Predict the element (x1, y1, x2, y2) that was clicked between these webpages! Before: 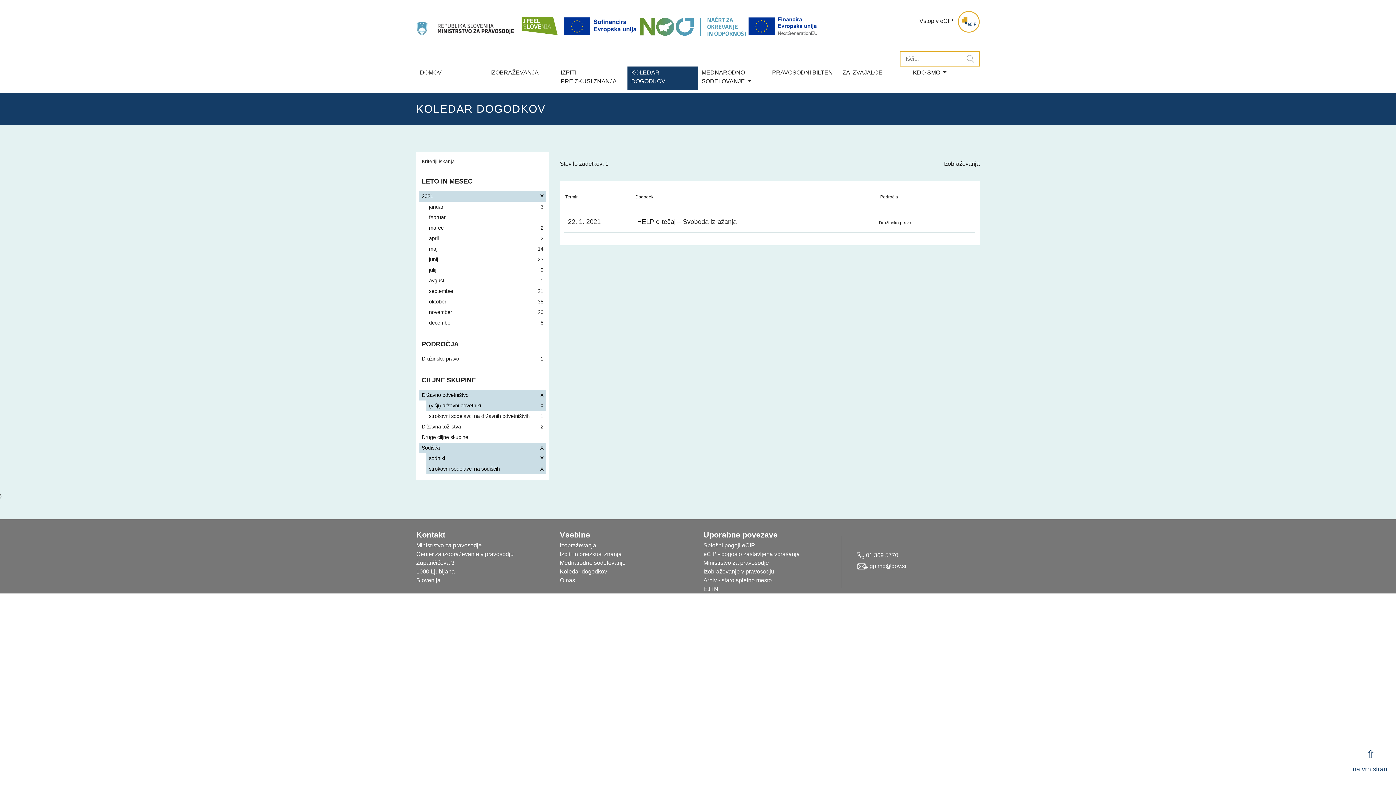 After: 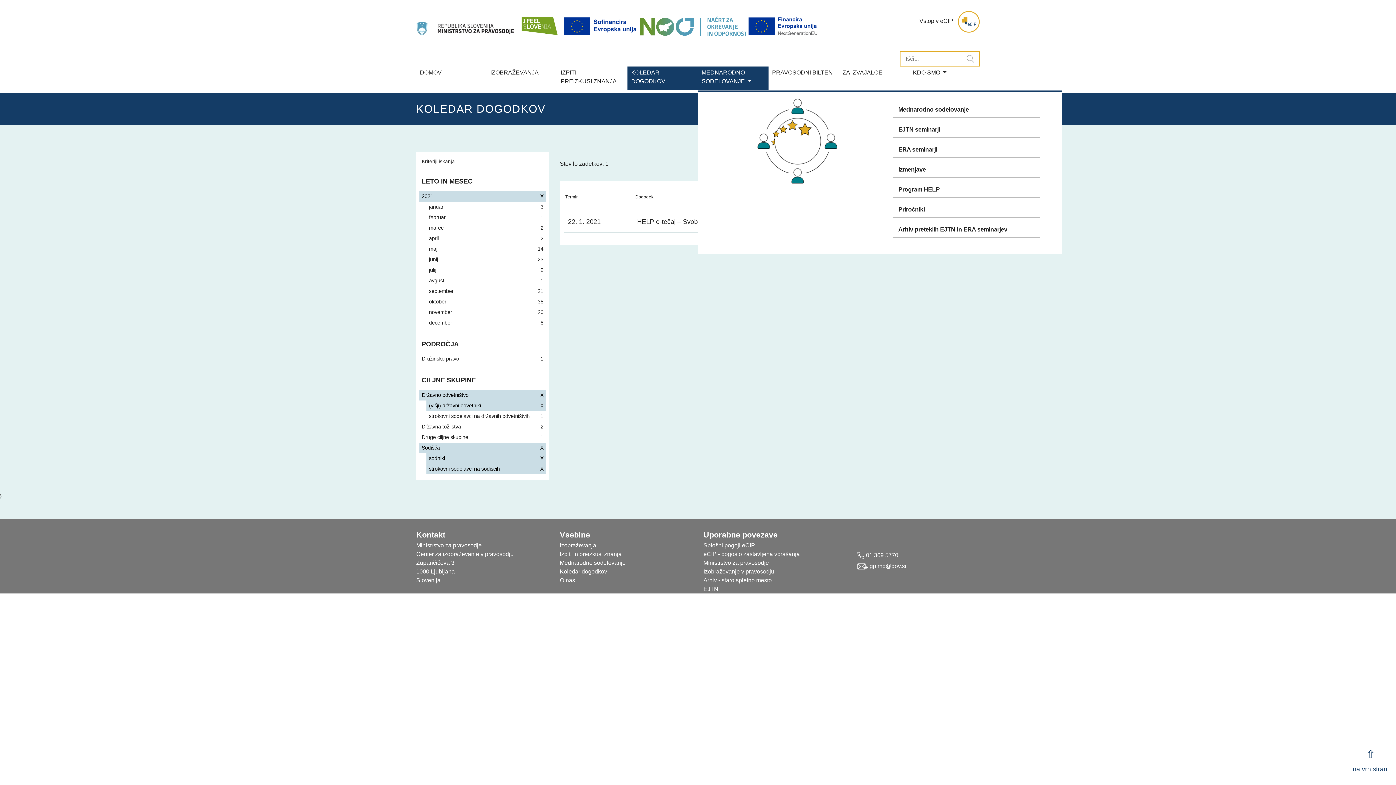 Action: bbox: (698, 66, 768, 89) label: MEDNARODNO SODELOVANJE 